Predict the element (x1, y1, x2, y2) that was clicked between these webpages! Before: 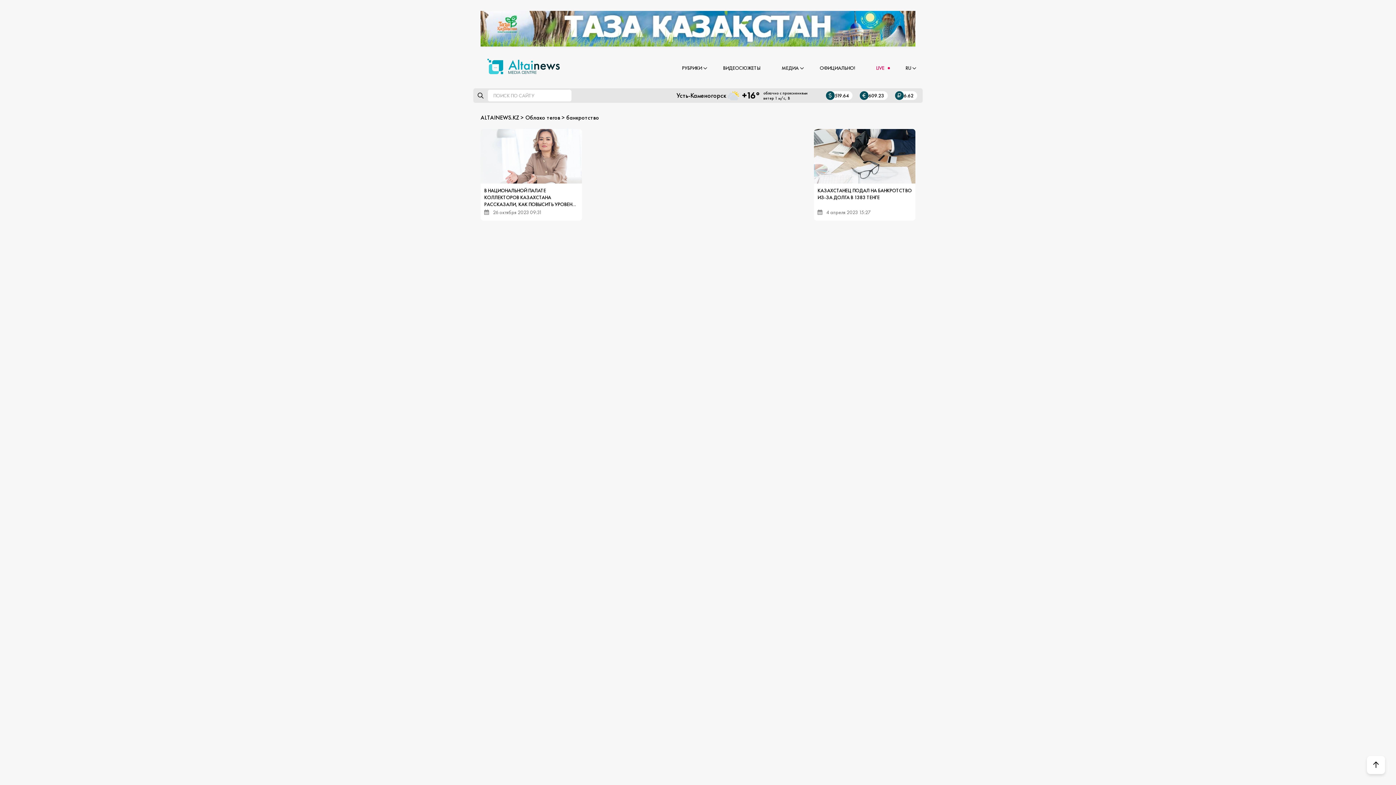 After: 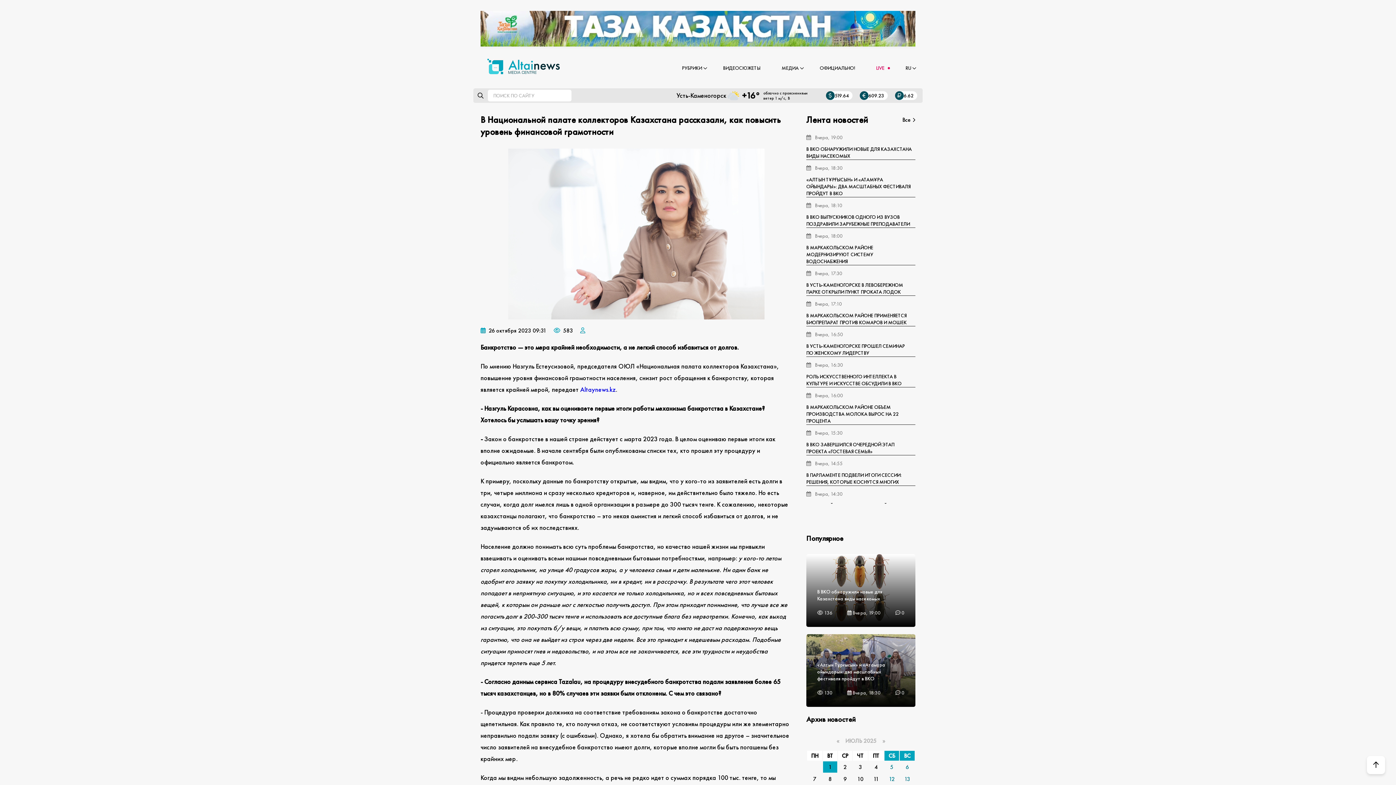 Action: label: В НАЦИОНАЛЬНОЙ ПАЛАТЕ КОЛЛЕКТОРОВ КАЗАХСТАНА РАССКАЗАЛИ, КАК ПОВЫСИТЬ УРОВЕНЬ ФИНАНСОВОЙ ГРАМОТНОСТИ

 26 октября 2023 09:31 bbox: (480, 129, 582, 220)